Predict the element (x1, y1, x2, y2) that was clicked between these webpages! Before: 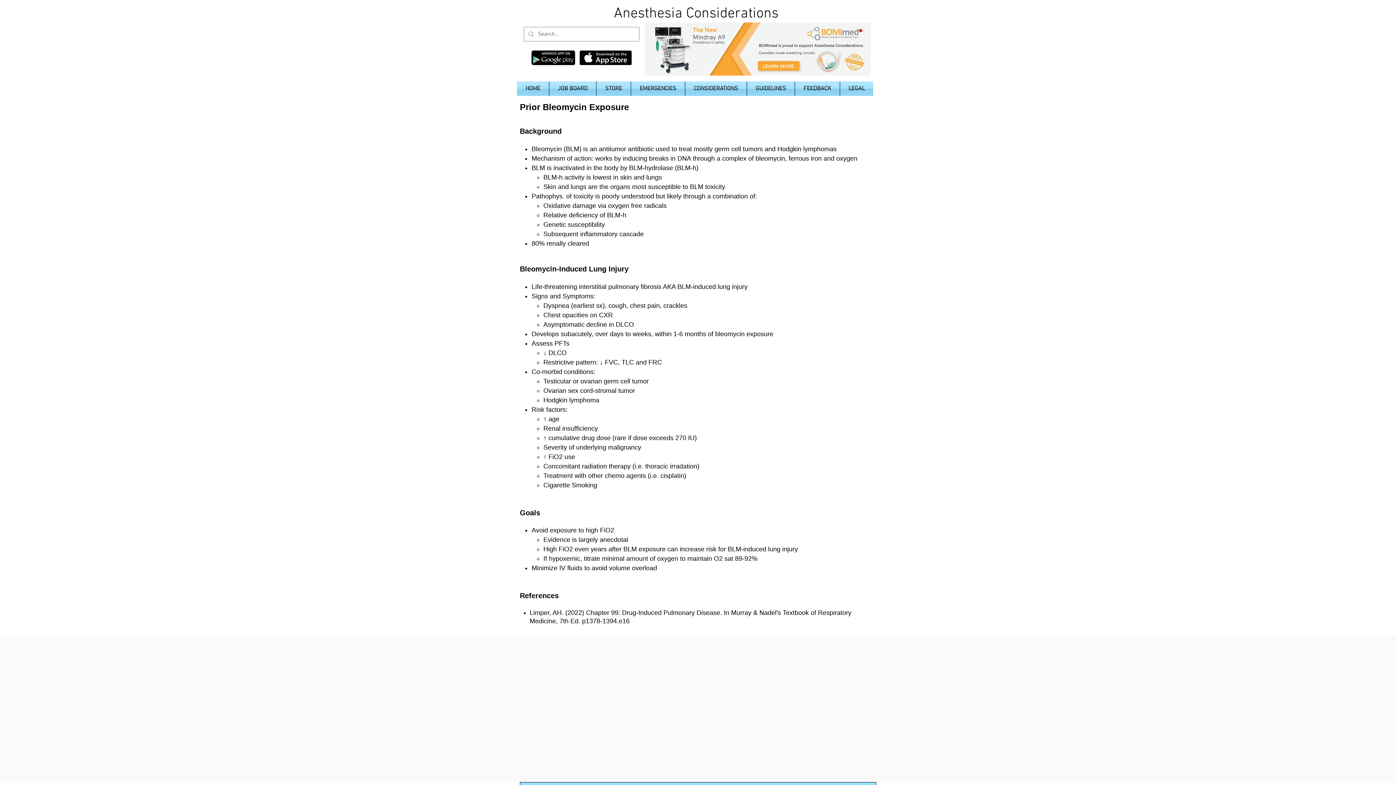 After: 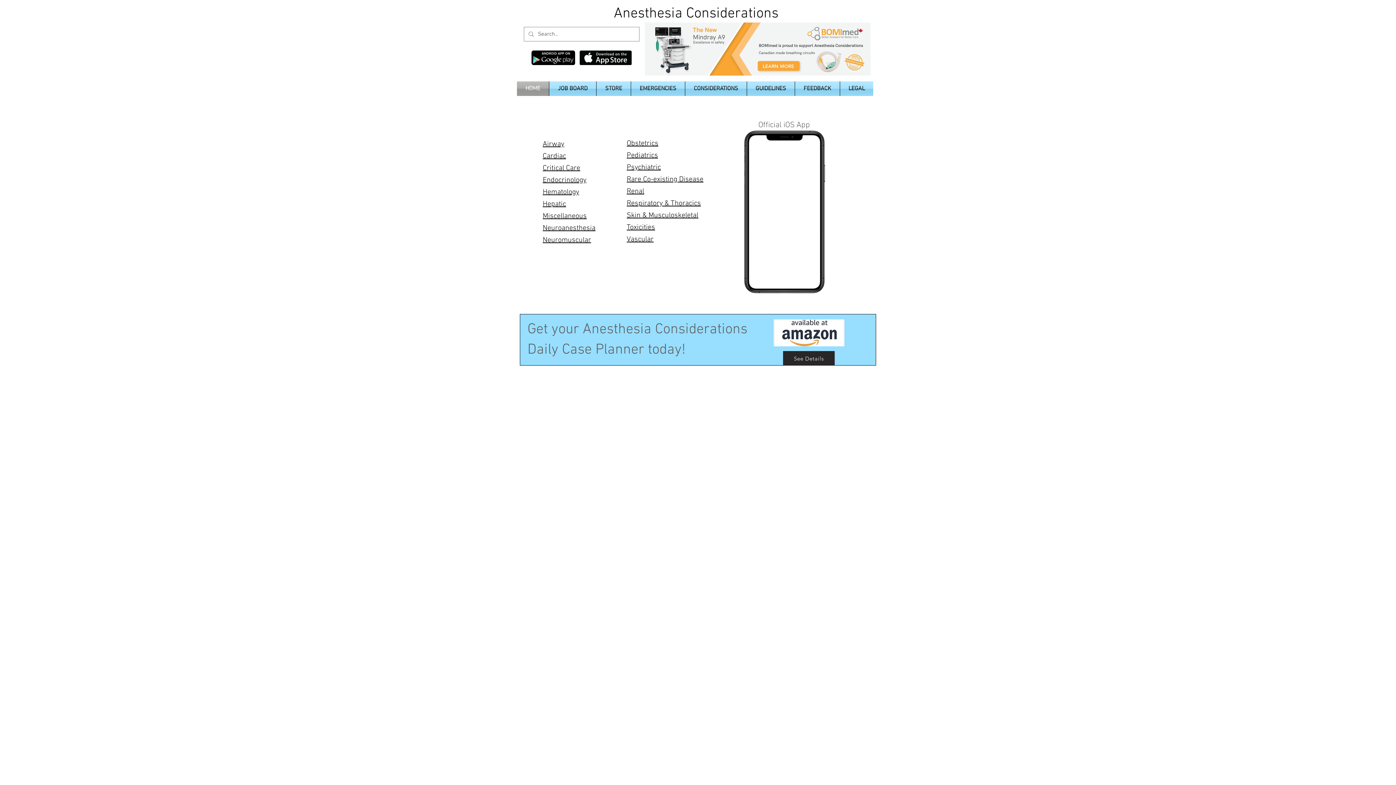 Action: label: Anesthesia Considerations  bbox: (614, 5, 782, 22)